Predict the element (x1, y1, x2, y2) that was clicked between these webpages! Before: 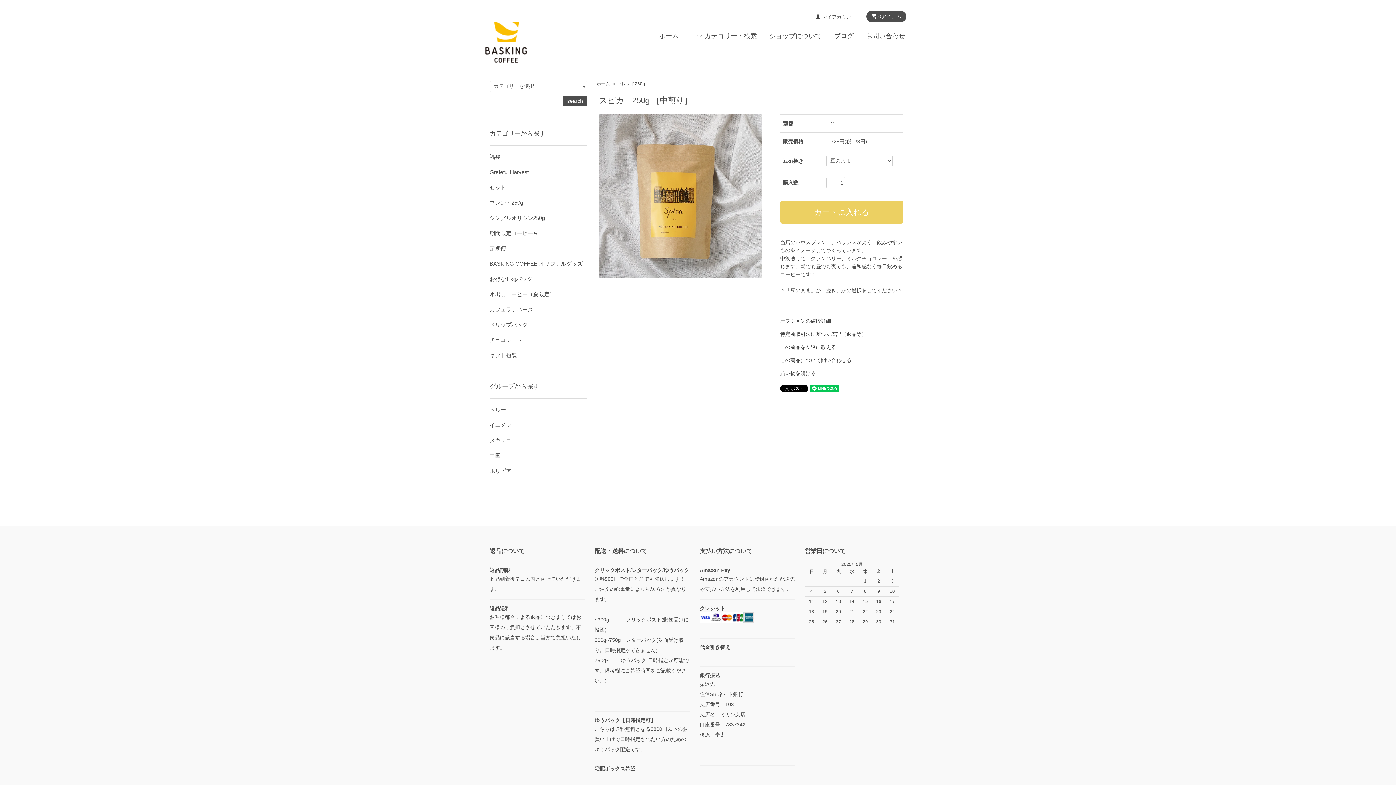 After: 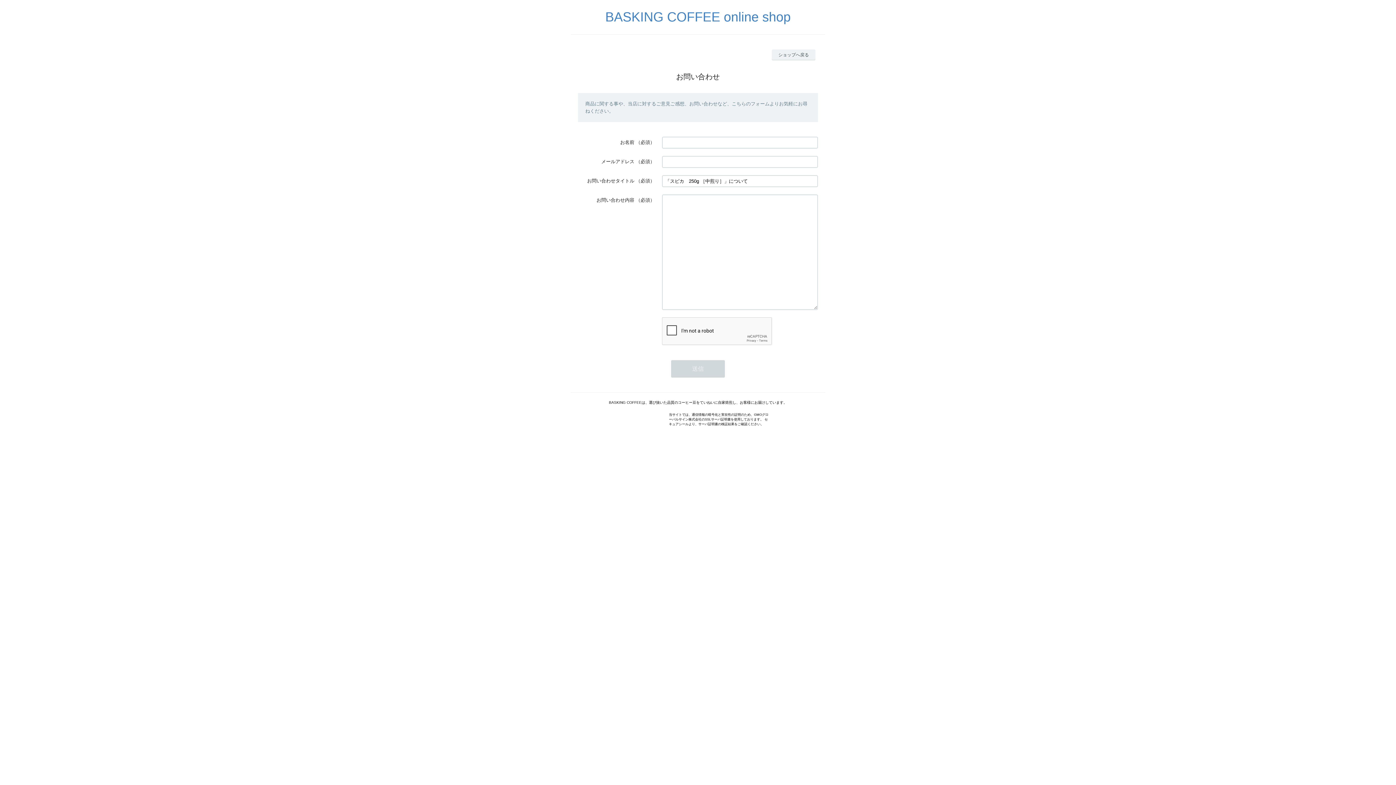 Action: bbox: (780, 357, 851, 363) label: この商品について問い合わせる